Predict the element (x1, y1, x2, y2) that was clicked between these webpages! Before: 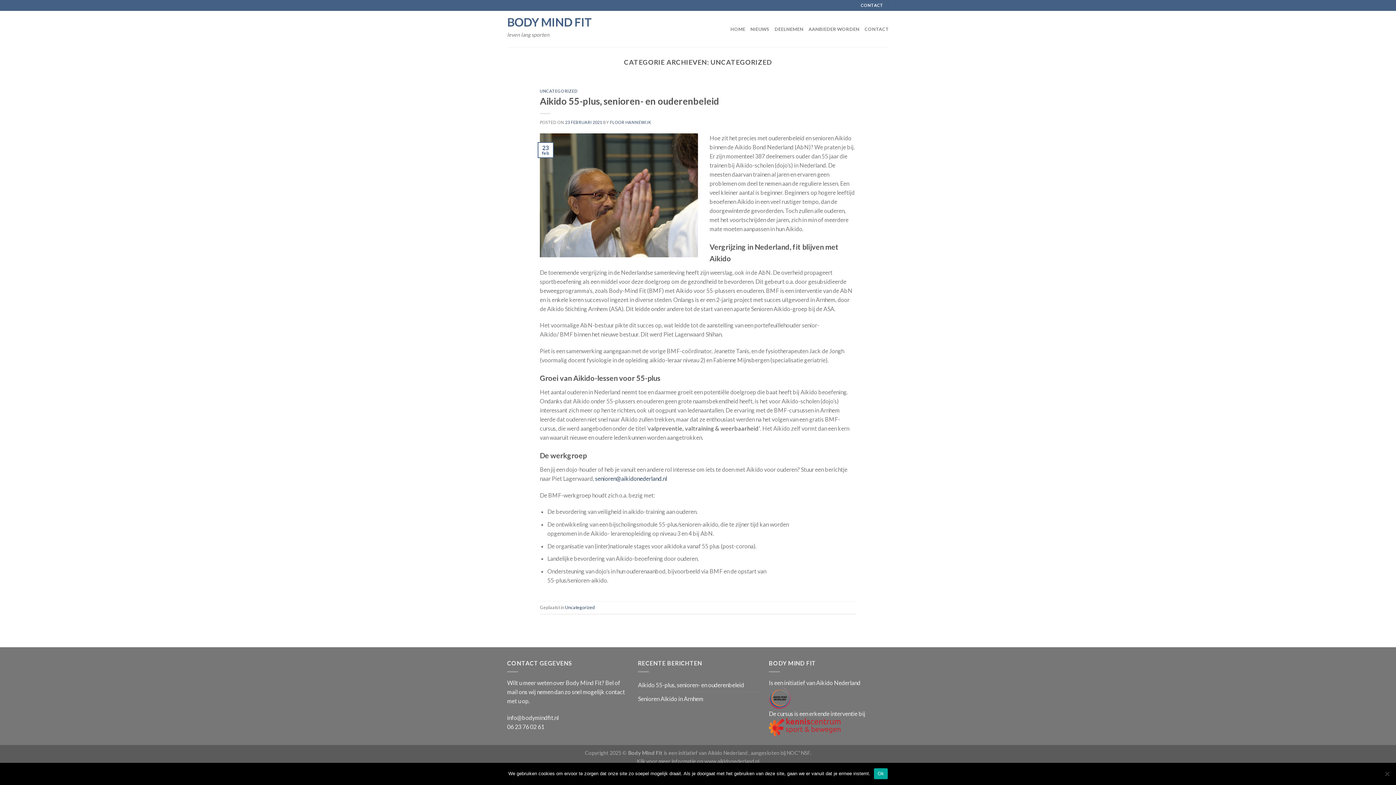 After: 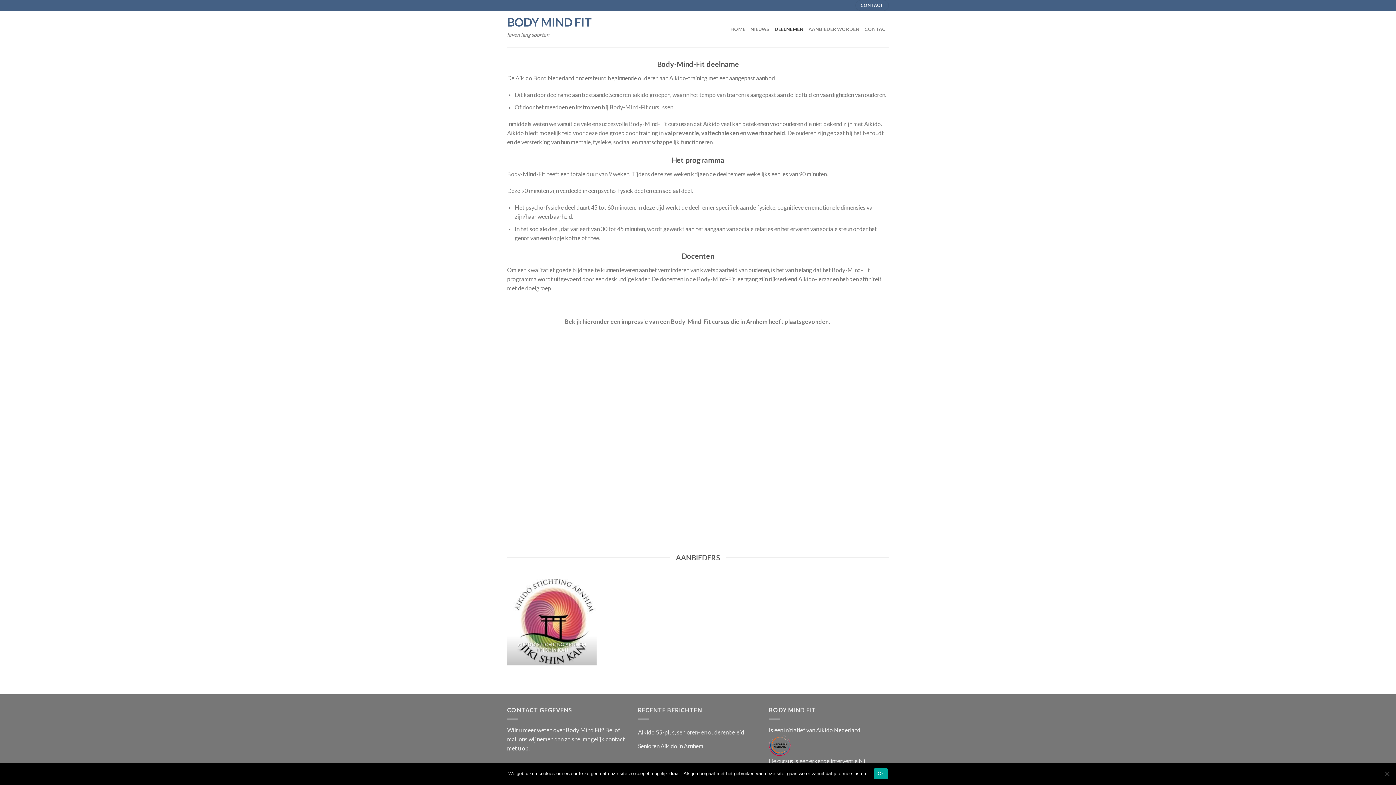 Action: label: DEELNEMEN bbox: (774, 21, 803, 36)